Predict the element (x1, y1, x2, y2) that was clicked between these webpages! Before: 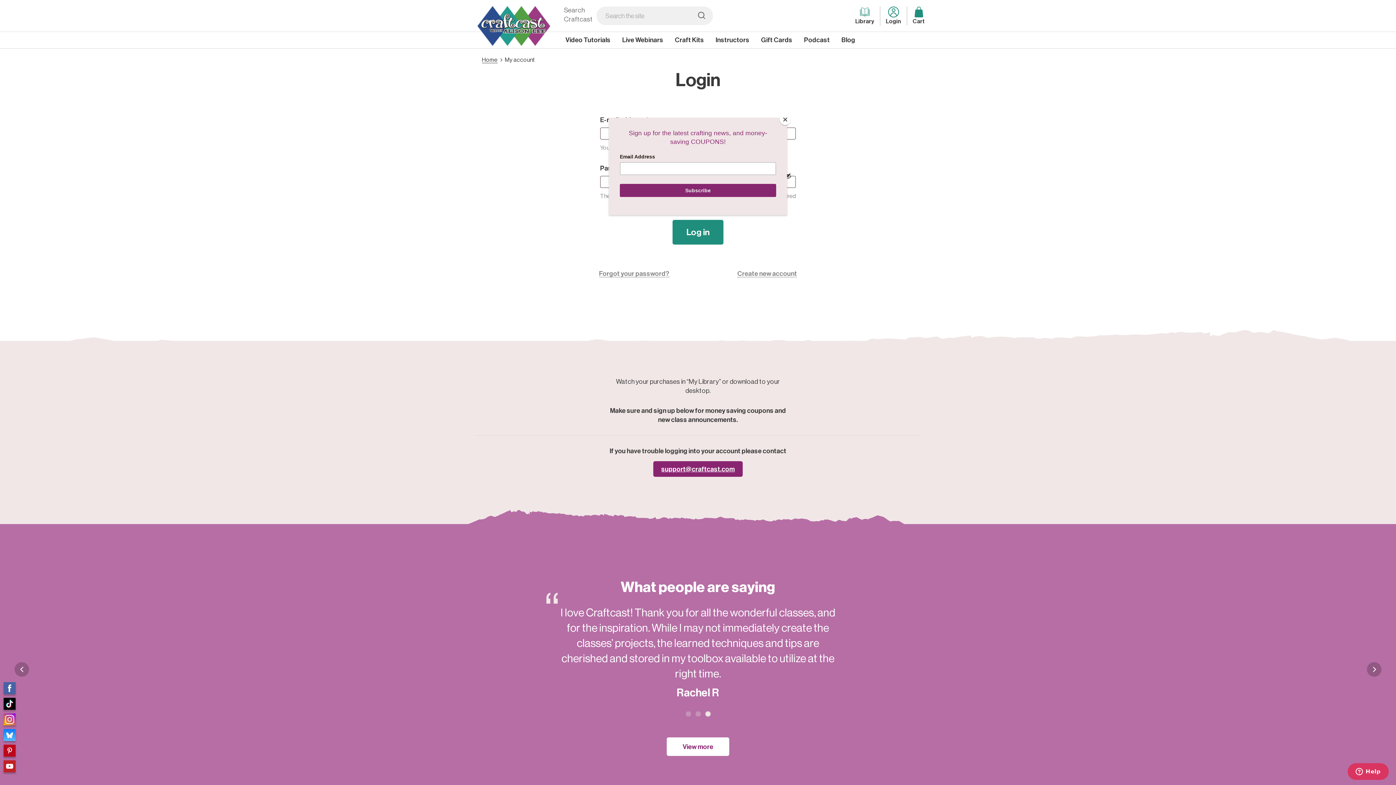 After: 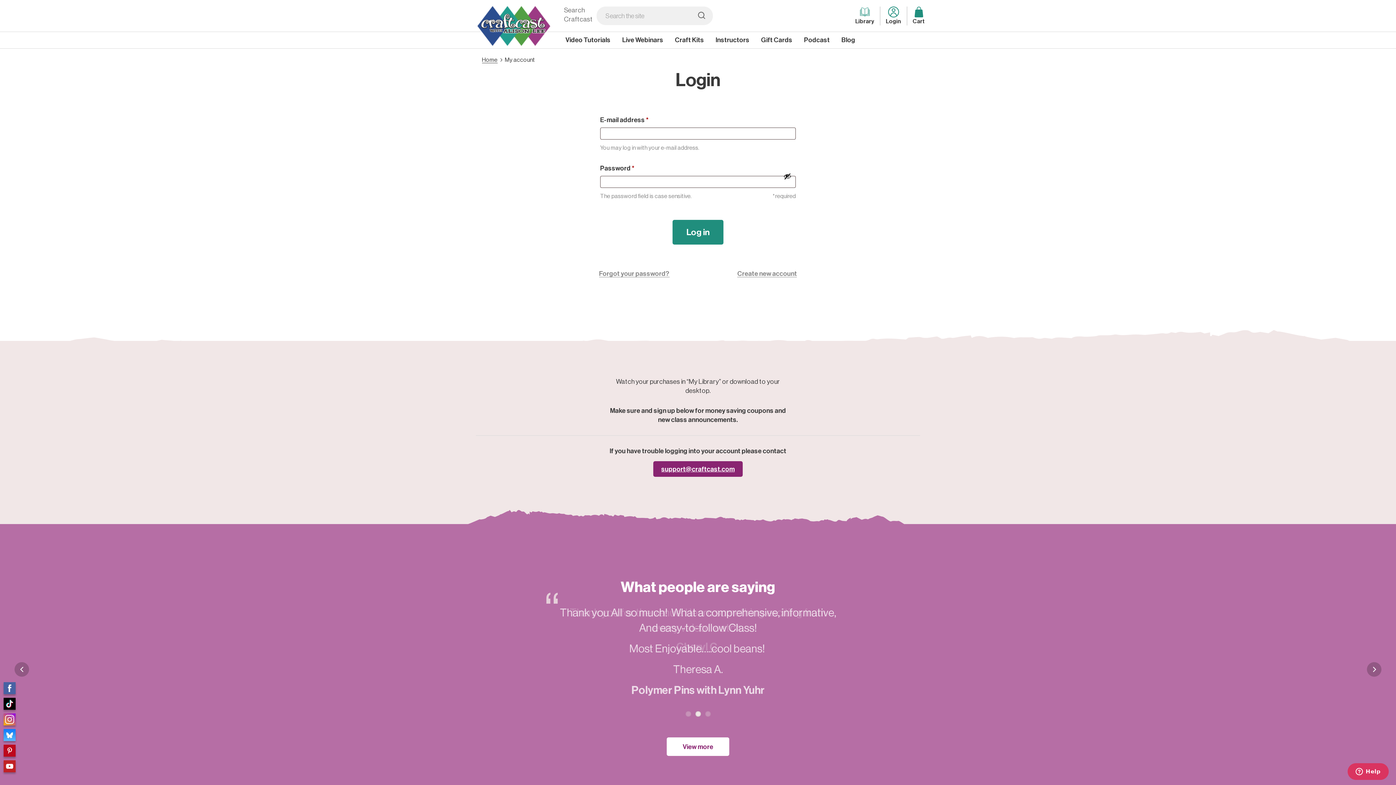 Action: bbox: (780, 114, 790, 125) label: Close